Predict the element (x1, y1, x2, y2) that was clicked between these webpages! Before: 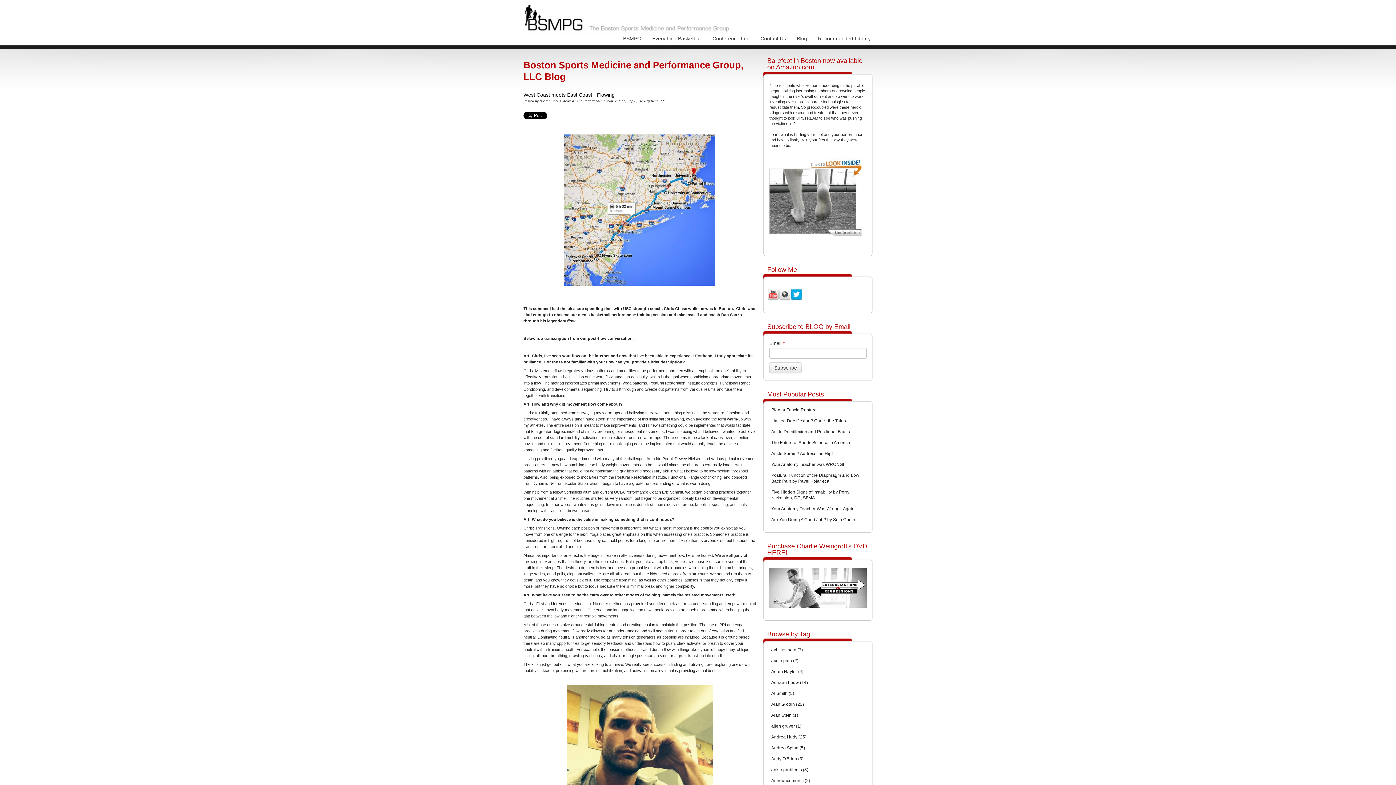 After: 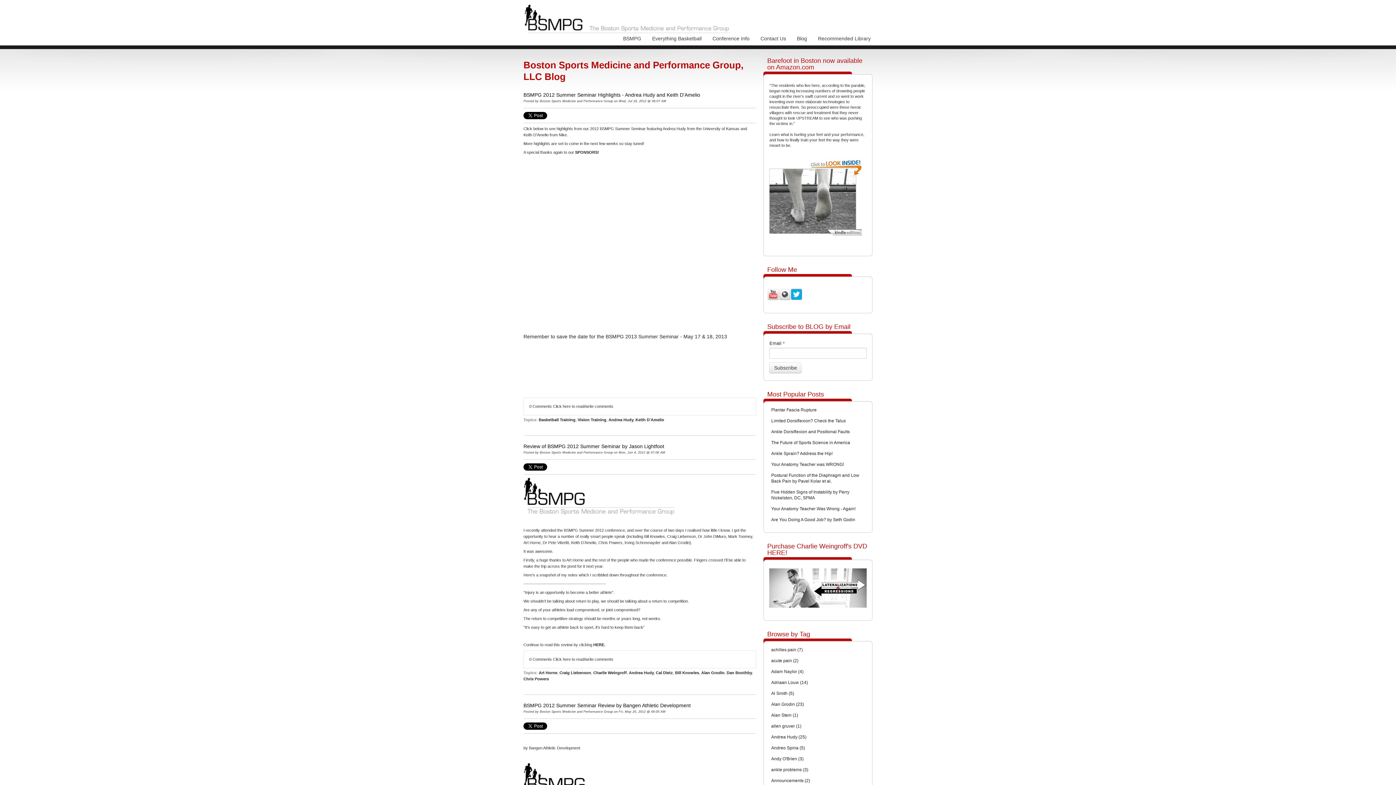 Action: bbox: (764, 731, 872, 742) label: Andrea Hudy (25)